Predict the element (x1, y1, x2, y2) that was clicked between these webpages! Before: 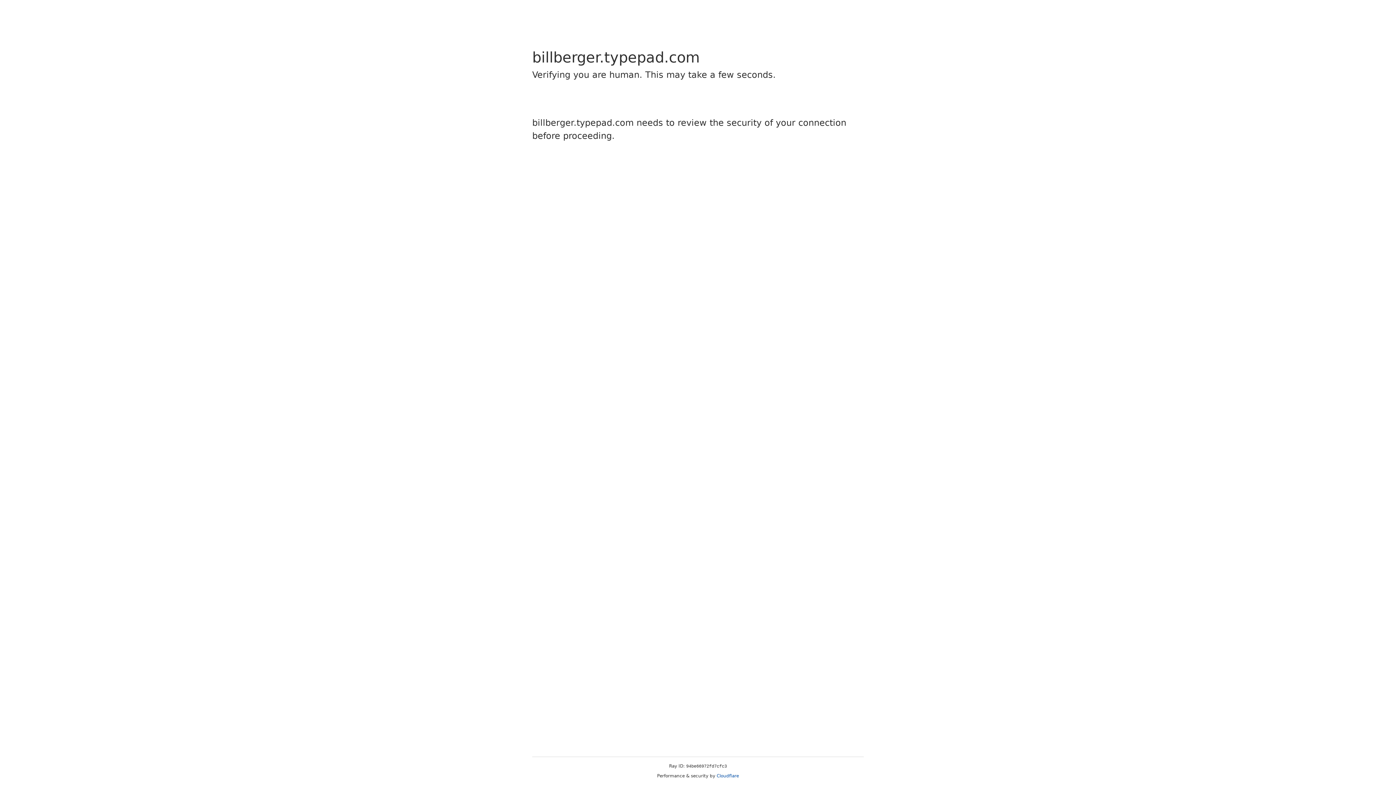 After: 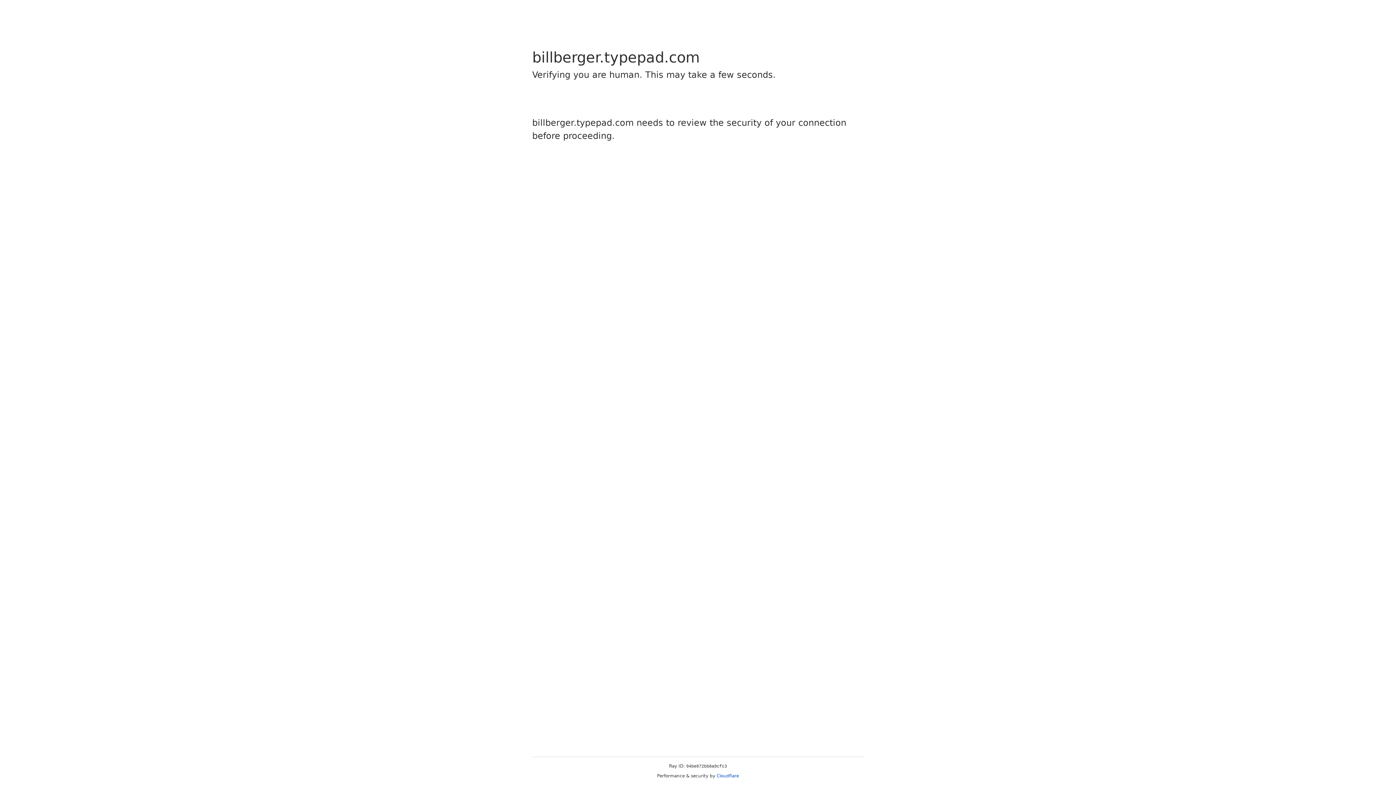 Action: bbox: (716, 773, 739, 778) label: Cloudflare